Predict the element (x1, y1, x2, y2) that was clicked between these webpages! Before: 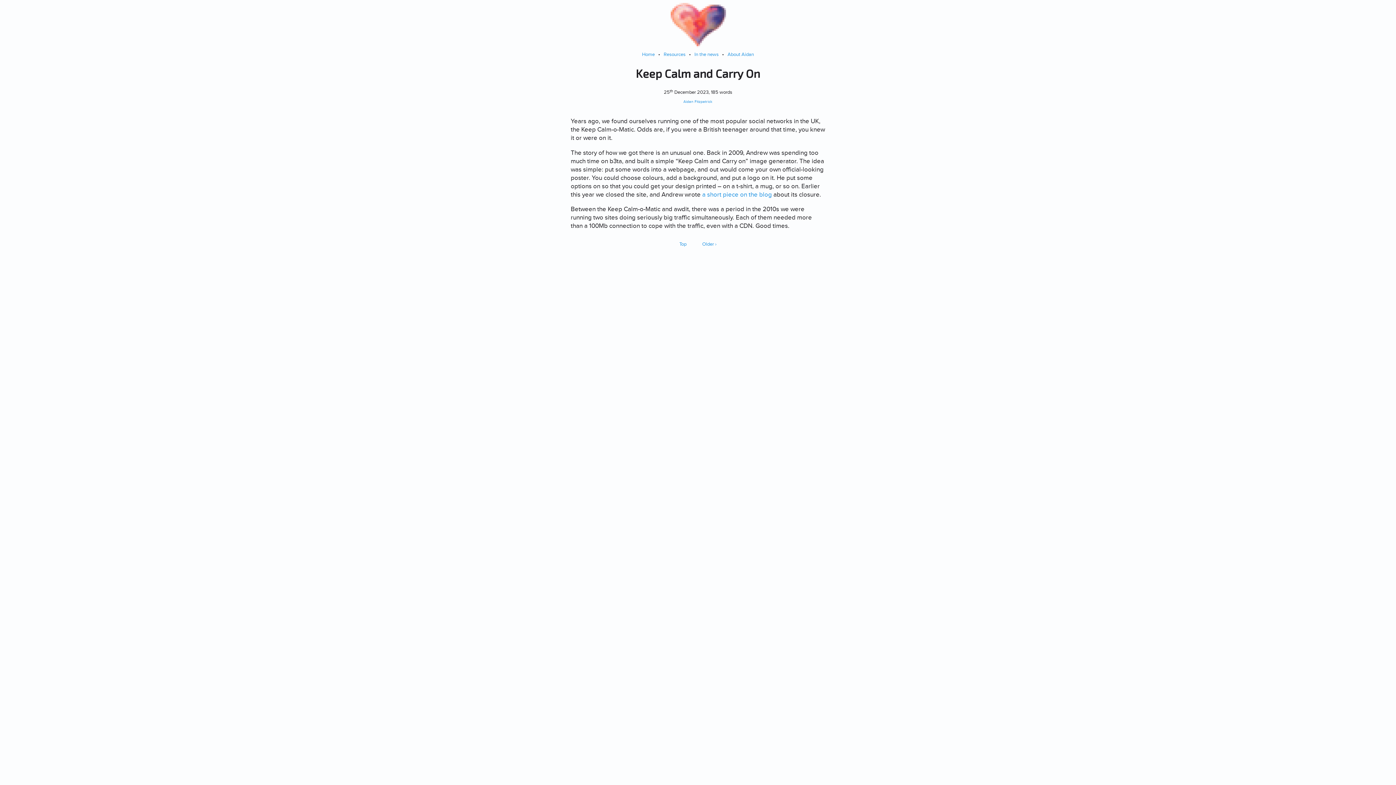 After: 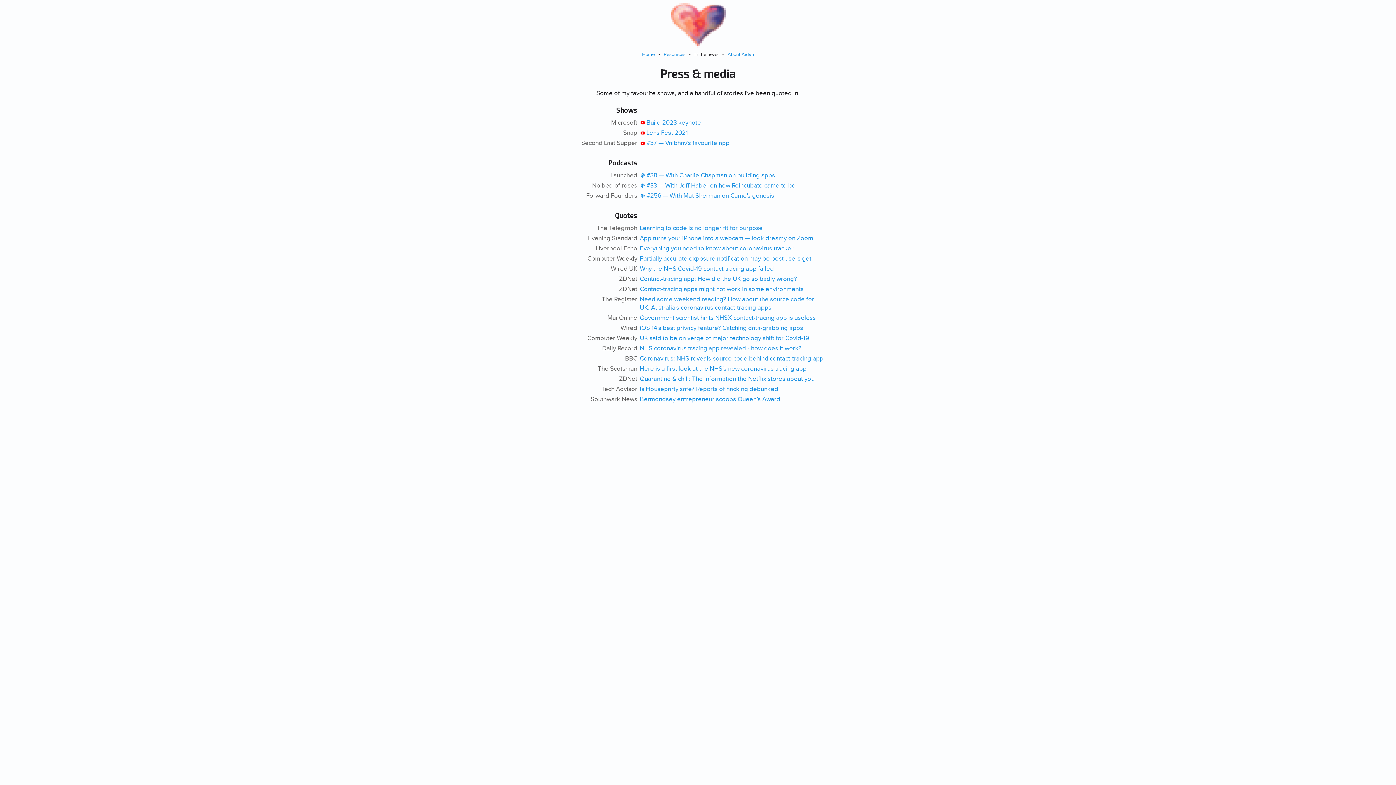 Action: label: In the news bbox: (694, 51, 718, 57)